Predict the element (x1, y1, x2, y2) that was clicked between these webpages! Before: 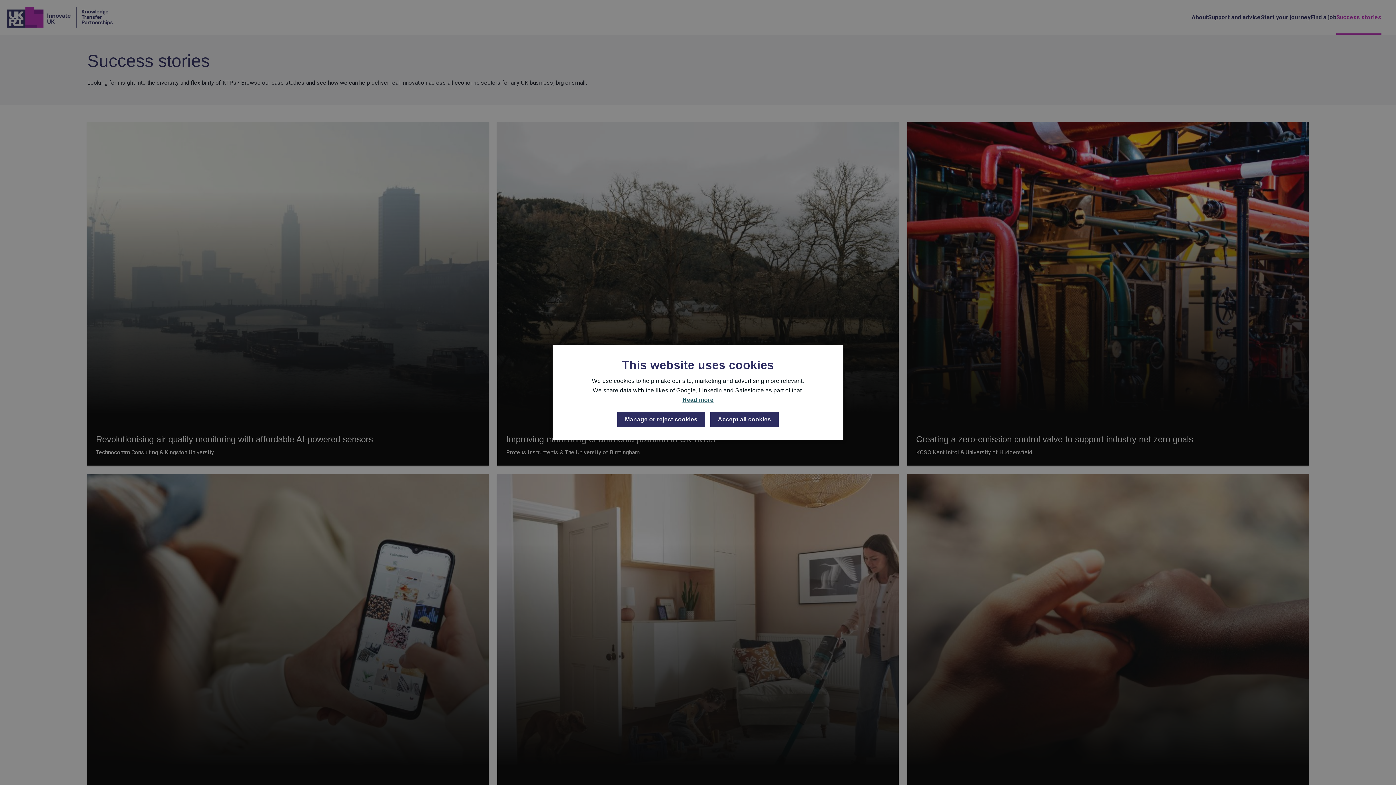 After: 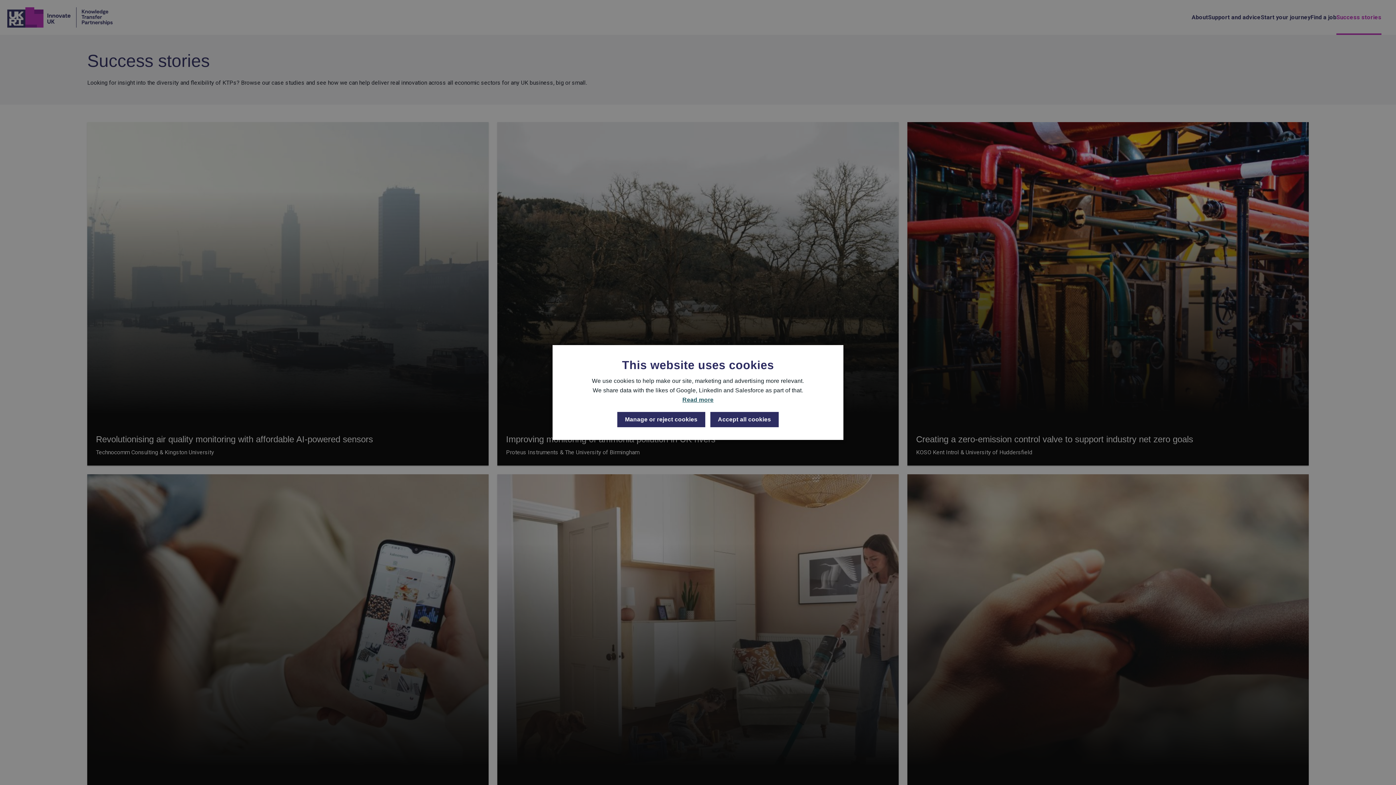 Action: bbox: (682, 396, 713, 403) label: Read more, opens a new window